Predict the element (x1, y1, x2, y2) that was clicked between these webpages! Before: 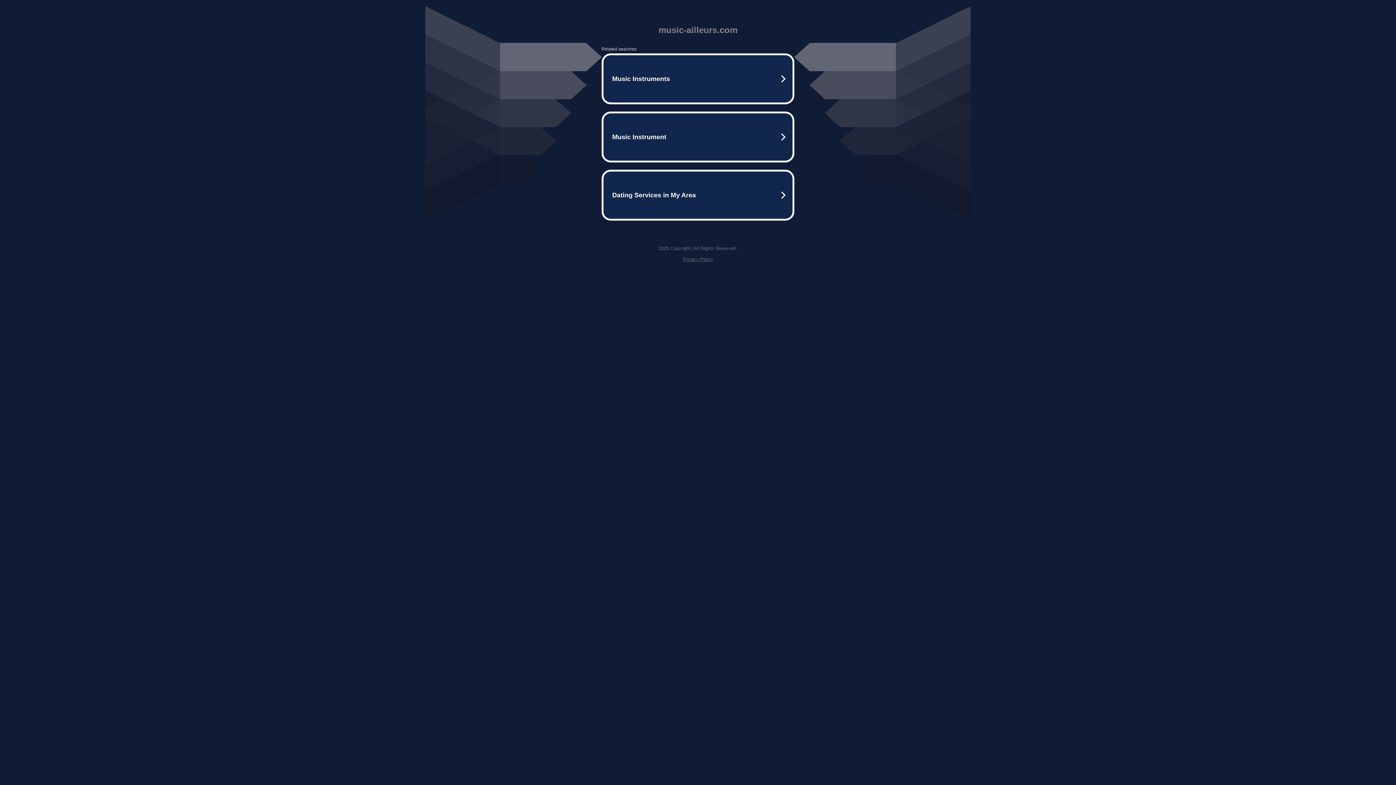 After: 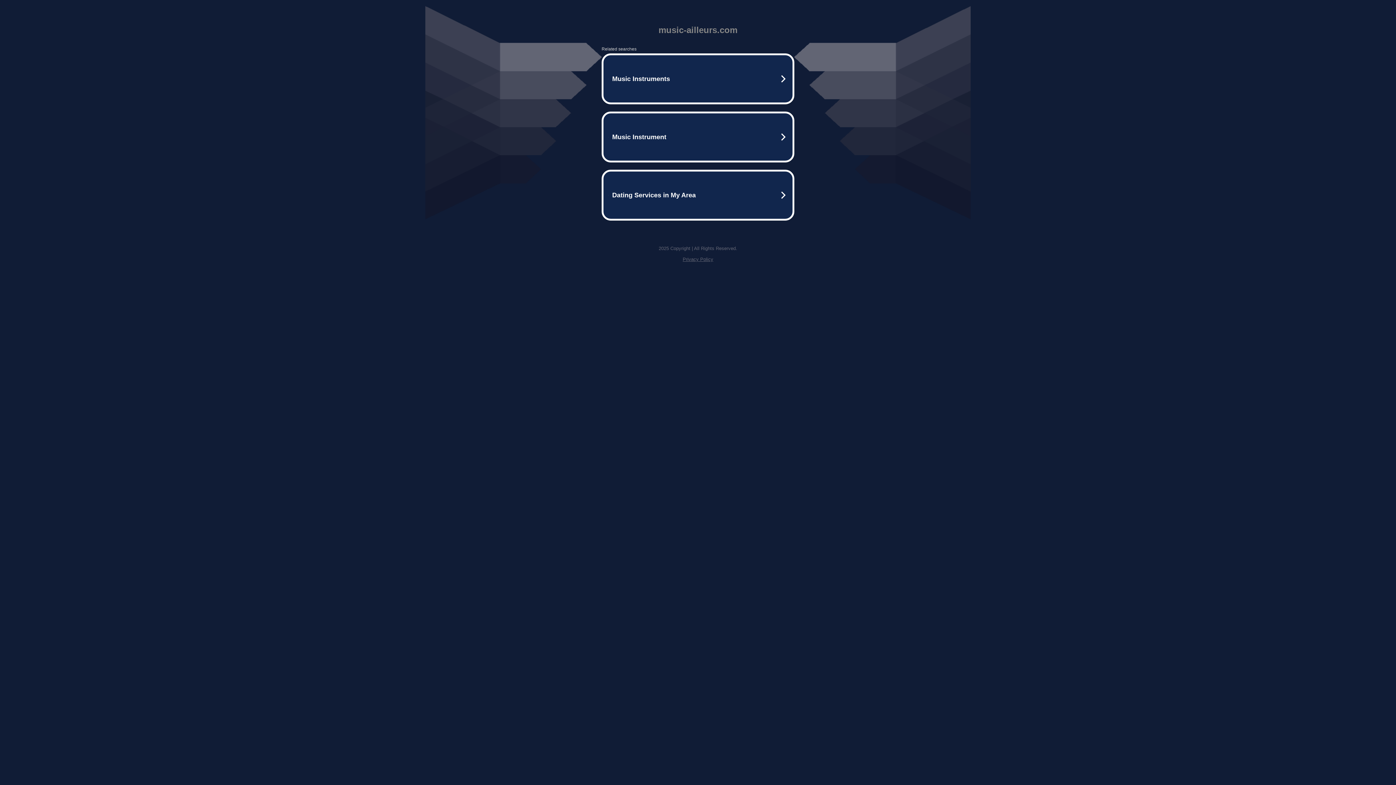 Action: bbox: (682, 256, 713, 262) label: Privacy Policy